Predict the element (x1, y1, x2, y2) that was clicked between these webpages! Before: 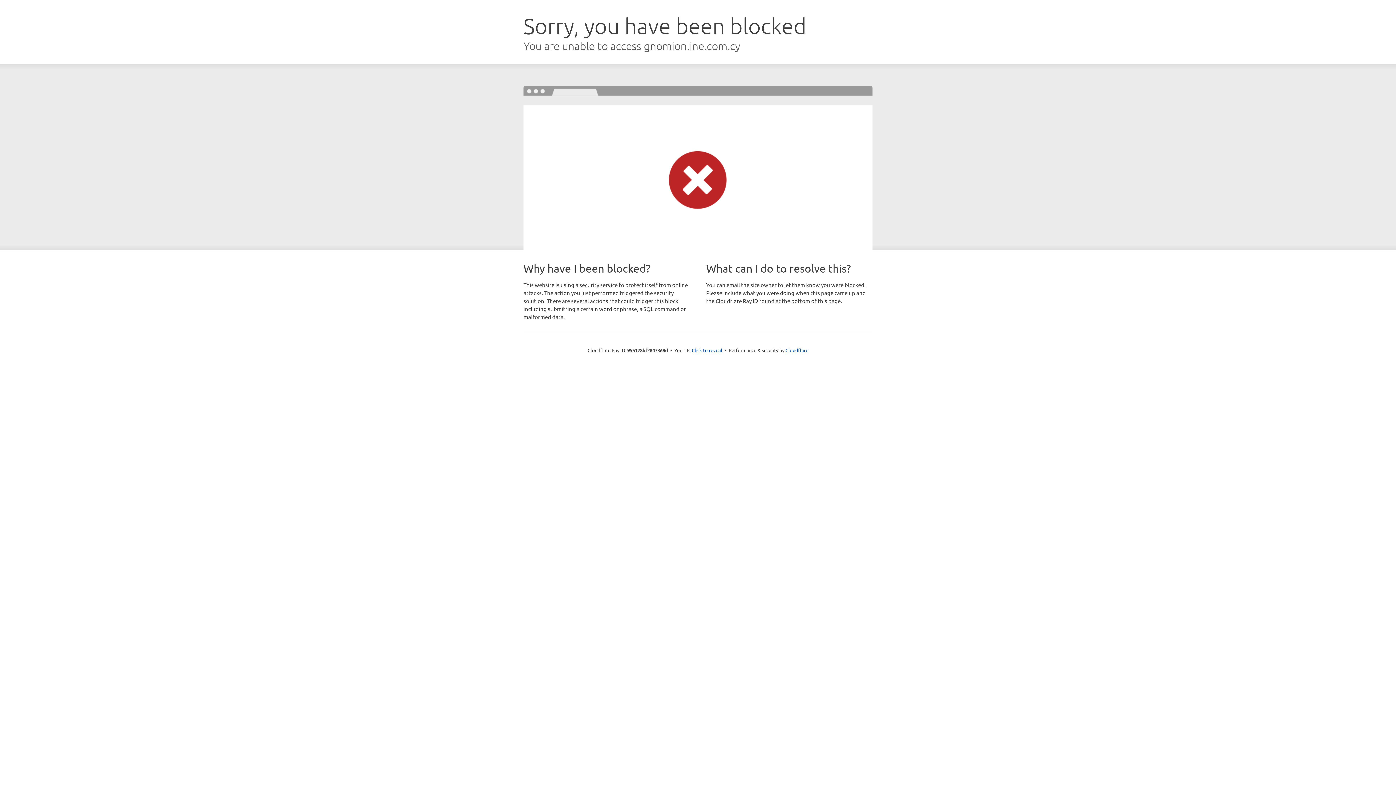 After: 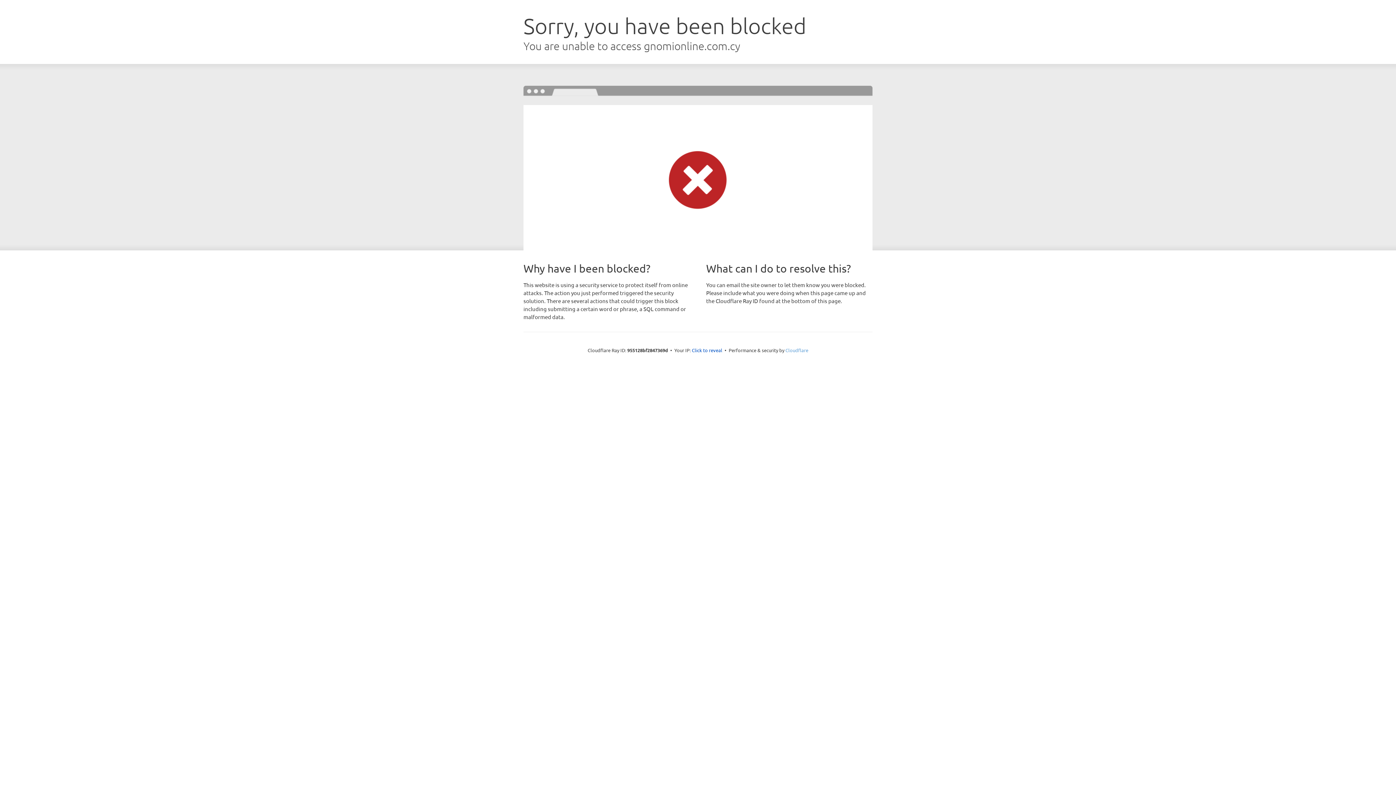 Action: bbox: (785, 347, 808, 353) label: Cloudflare